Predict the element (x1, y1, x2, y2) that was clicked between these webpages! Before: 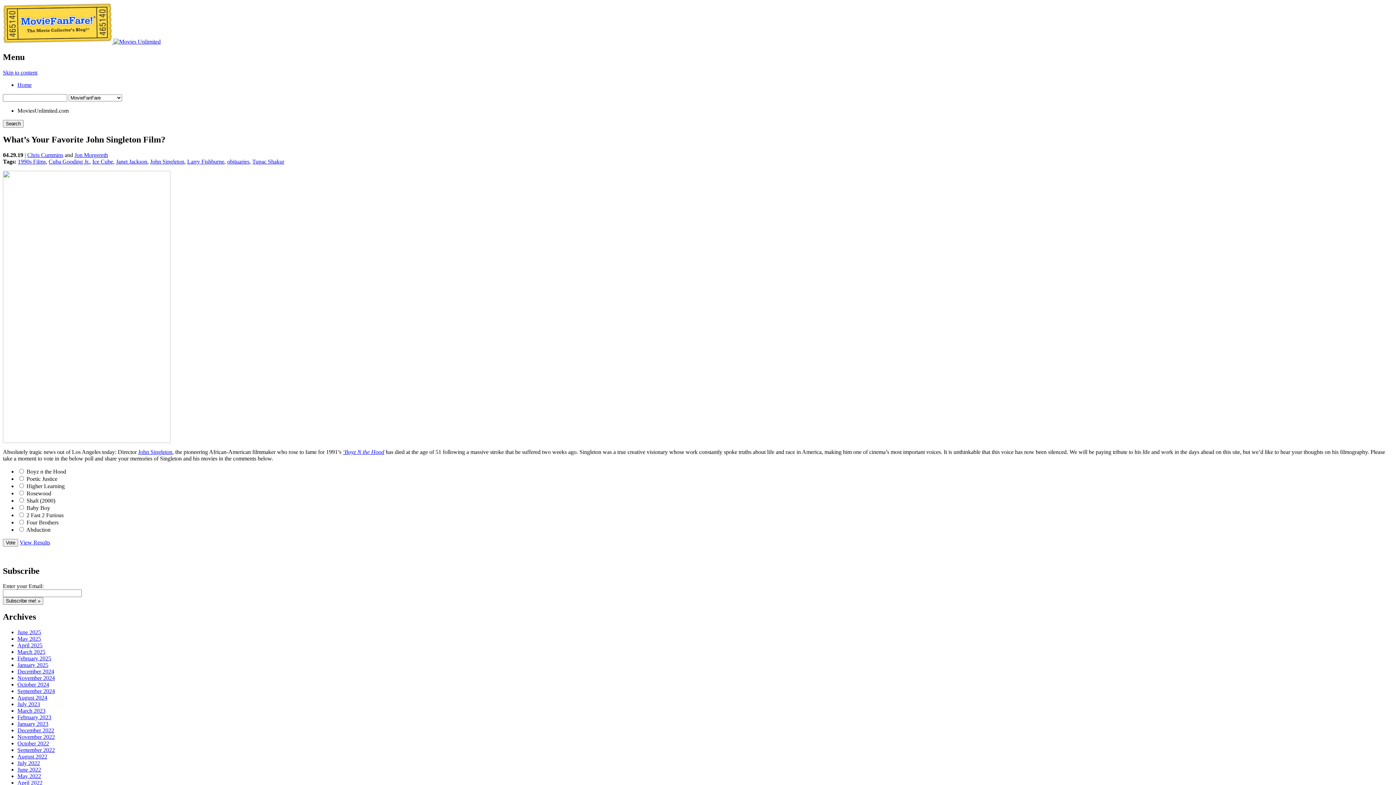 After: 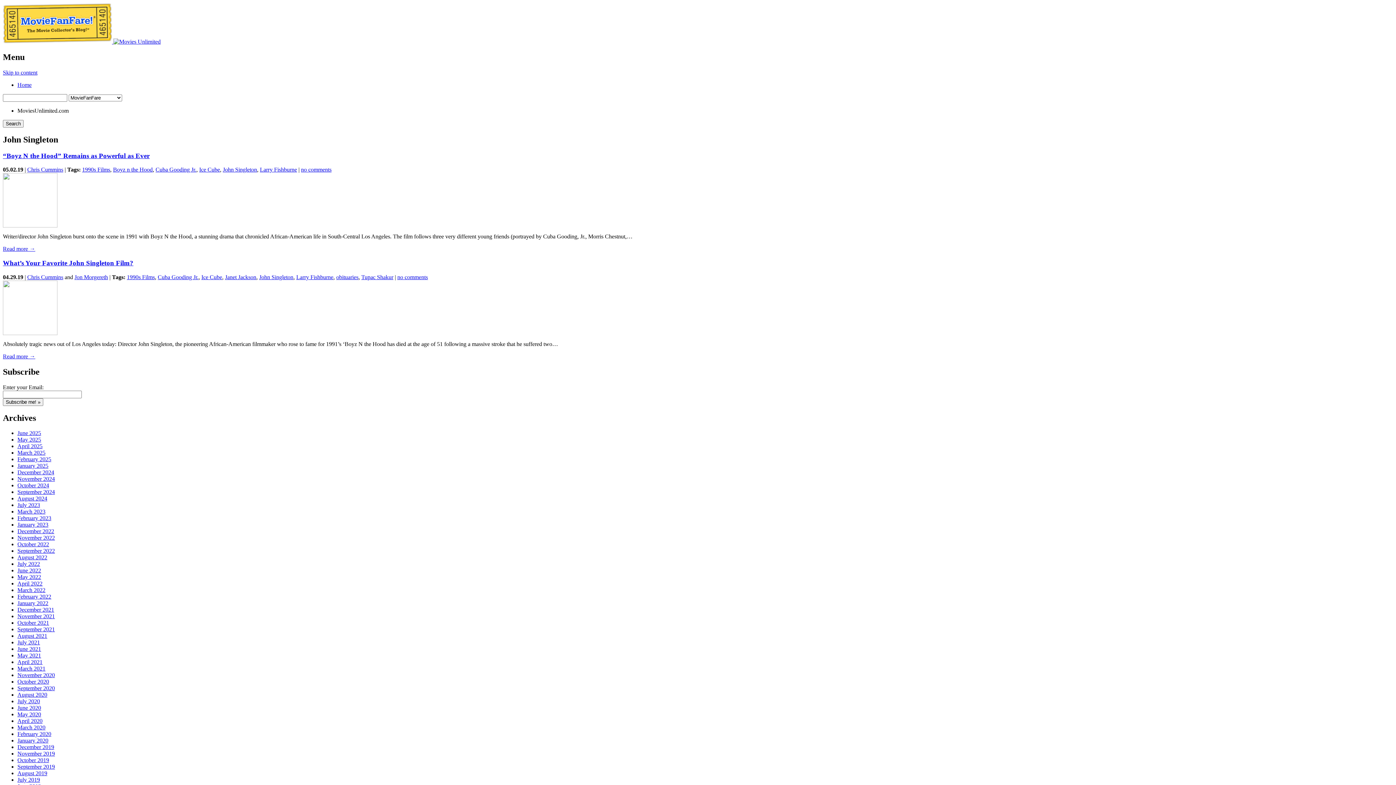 Action: label: John Singleton bbox: (150, 158, 184, 164)